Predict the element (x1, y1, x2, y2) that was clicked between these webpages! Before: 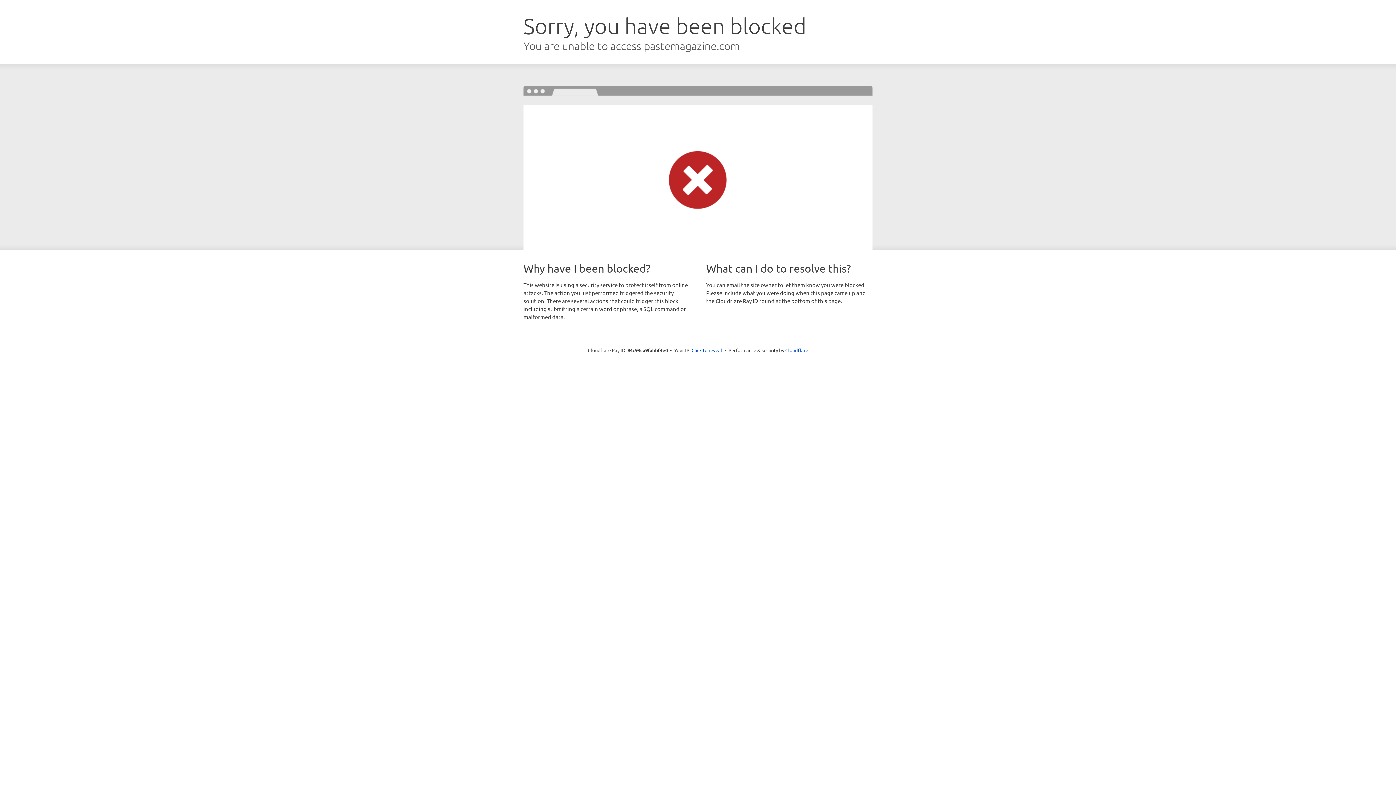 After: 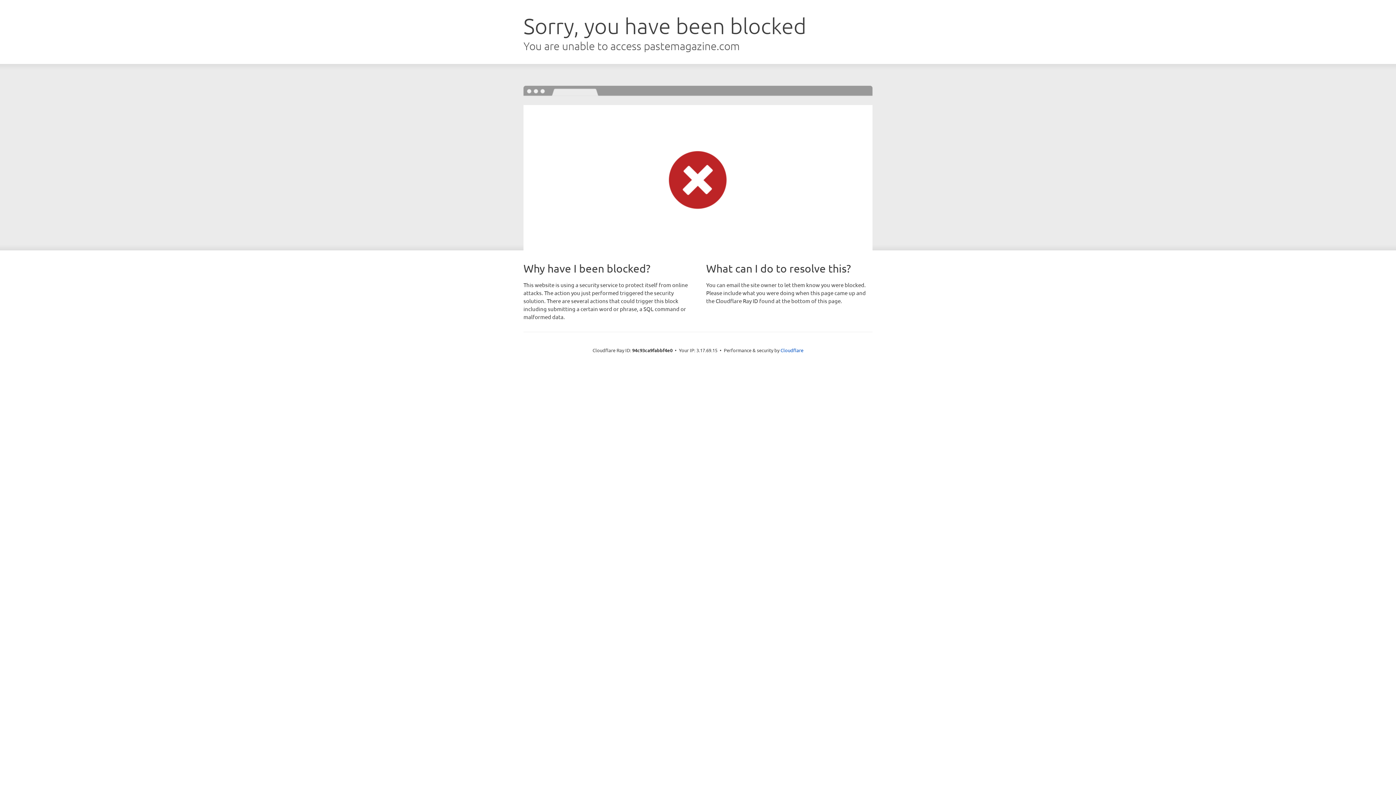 Action: bbox: (691, 346, 722, 353) label: Click to reveal